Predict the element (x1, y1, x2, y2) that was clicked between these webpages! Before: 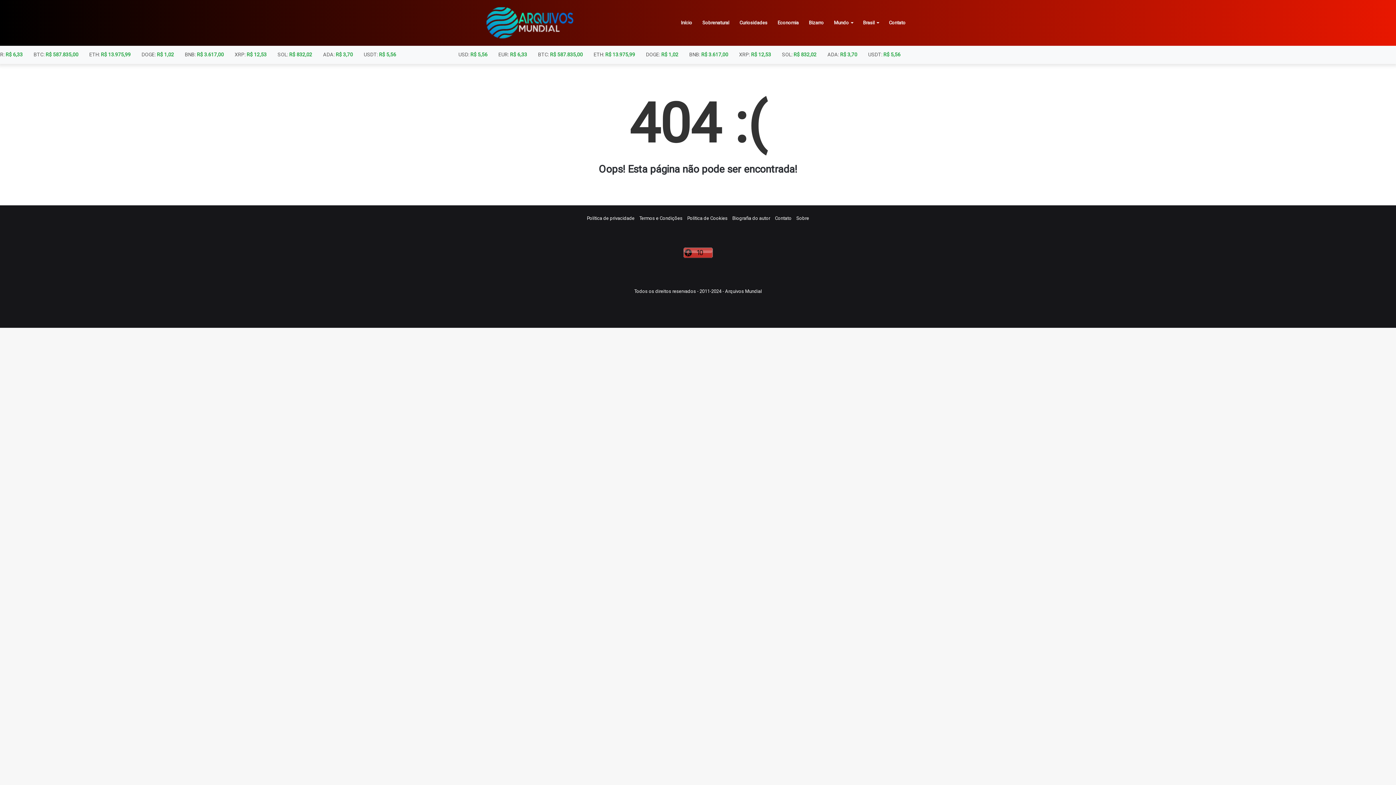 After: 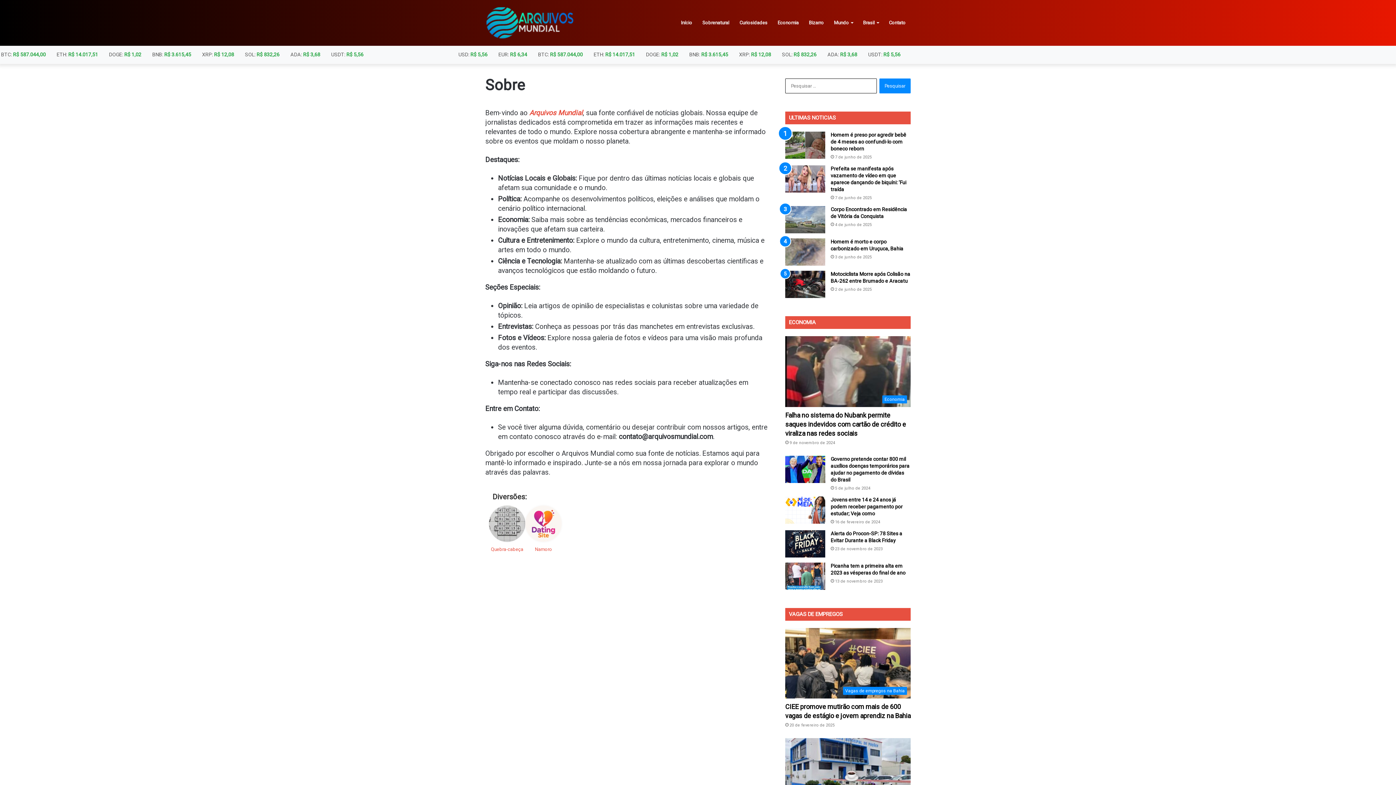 Action: label: Sobre bbox: (796, 215, 809, 221)